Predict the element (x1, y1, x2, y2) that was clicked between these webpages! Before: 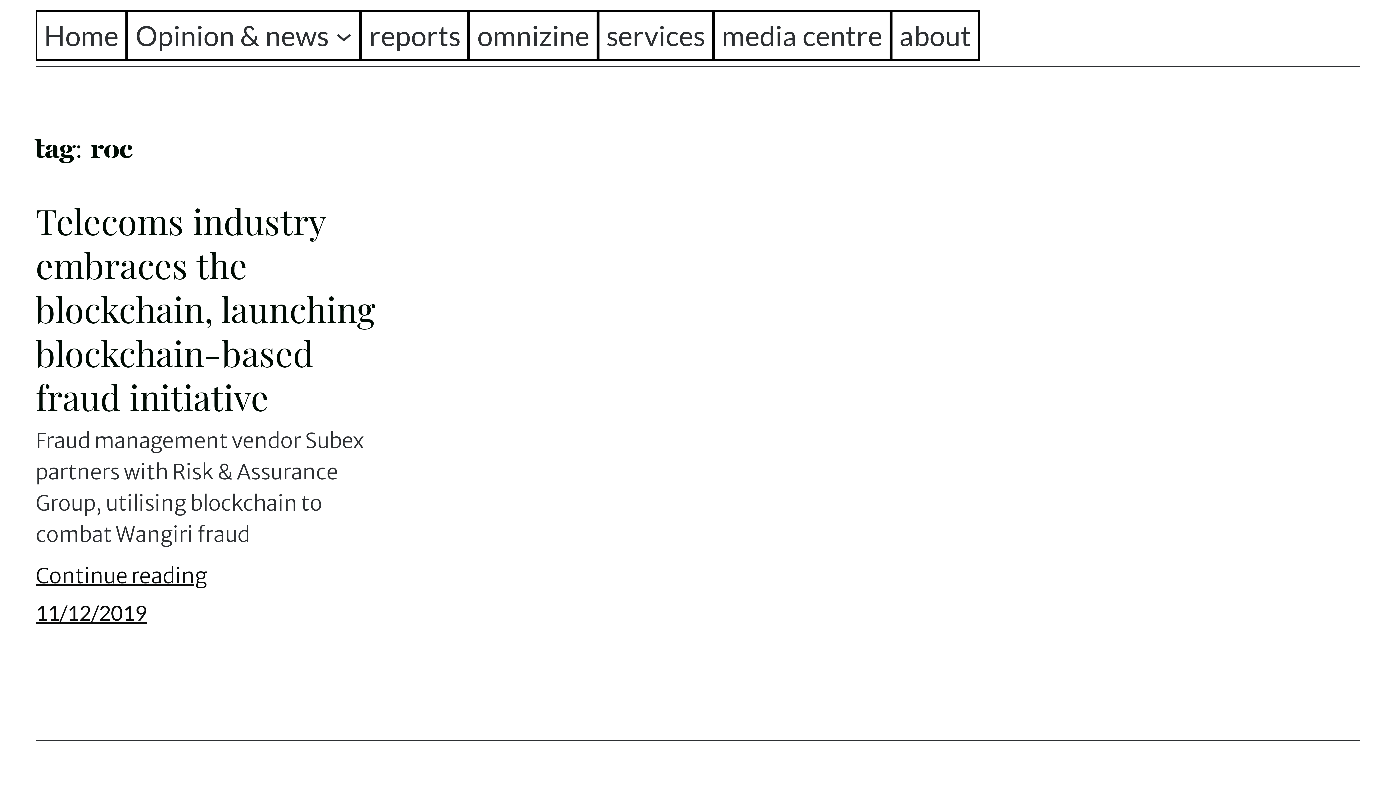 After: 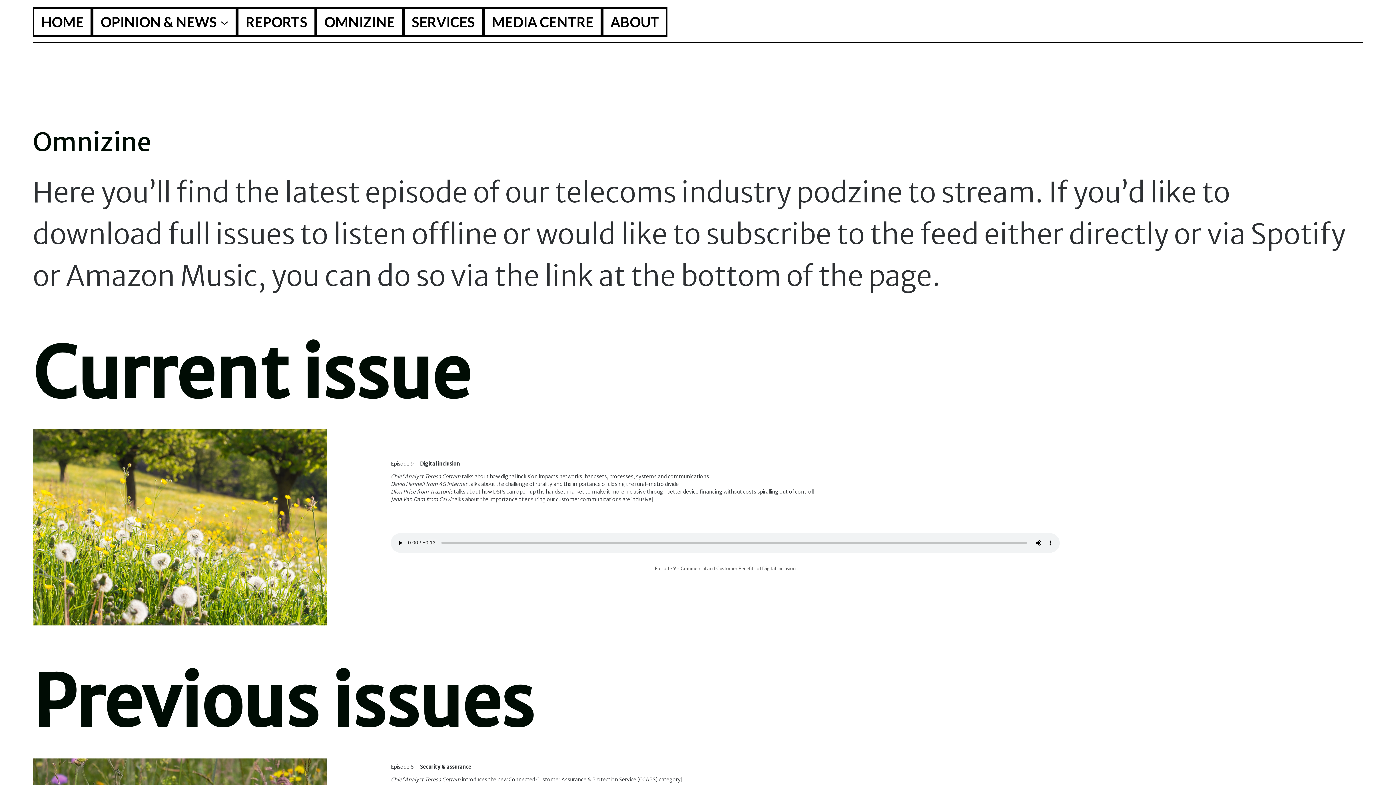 Action: label: omnizine bbox: (477, 14, 589, 56)